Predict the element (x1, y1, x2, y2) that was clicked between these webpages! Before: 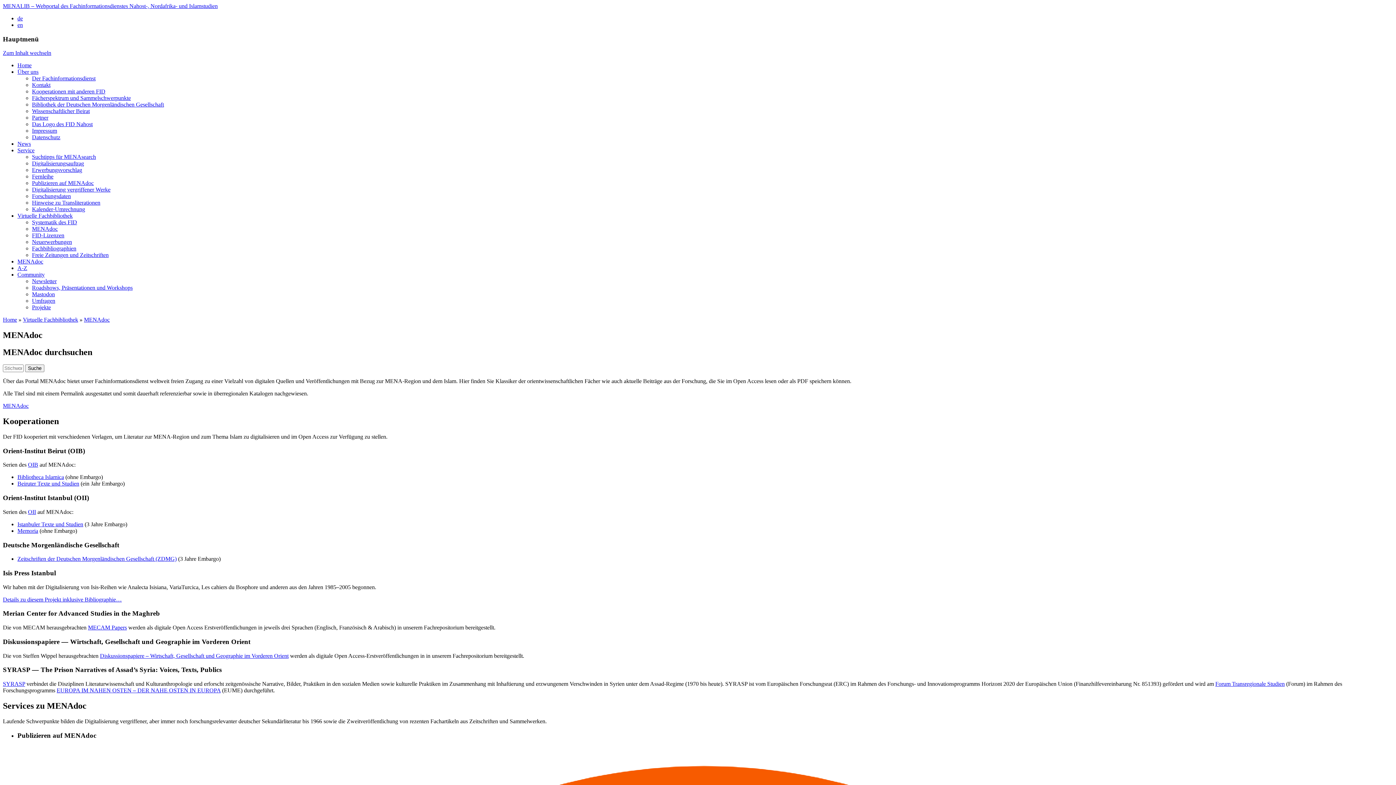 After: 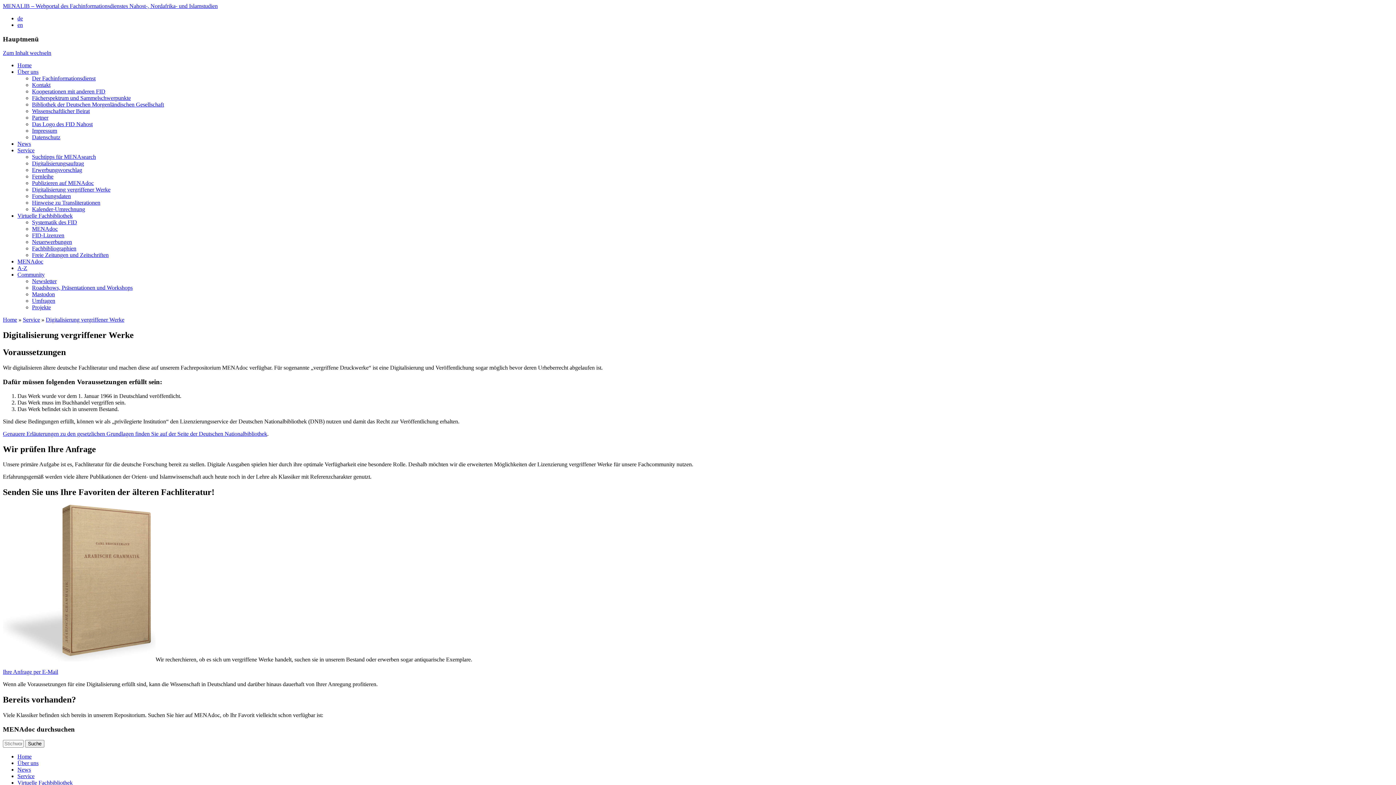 Action: bbox: (32, 186, 110, 192) label: Digitalisierung vergriffener Werke